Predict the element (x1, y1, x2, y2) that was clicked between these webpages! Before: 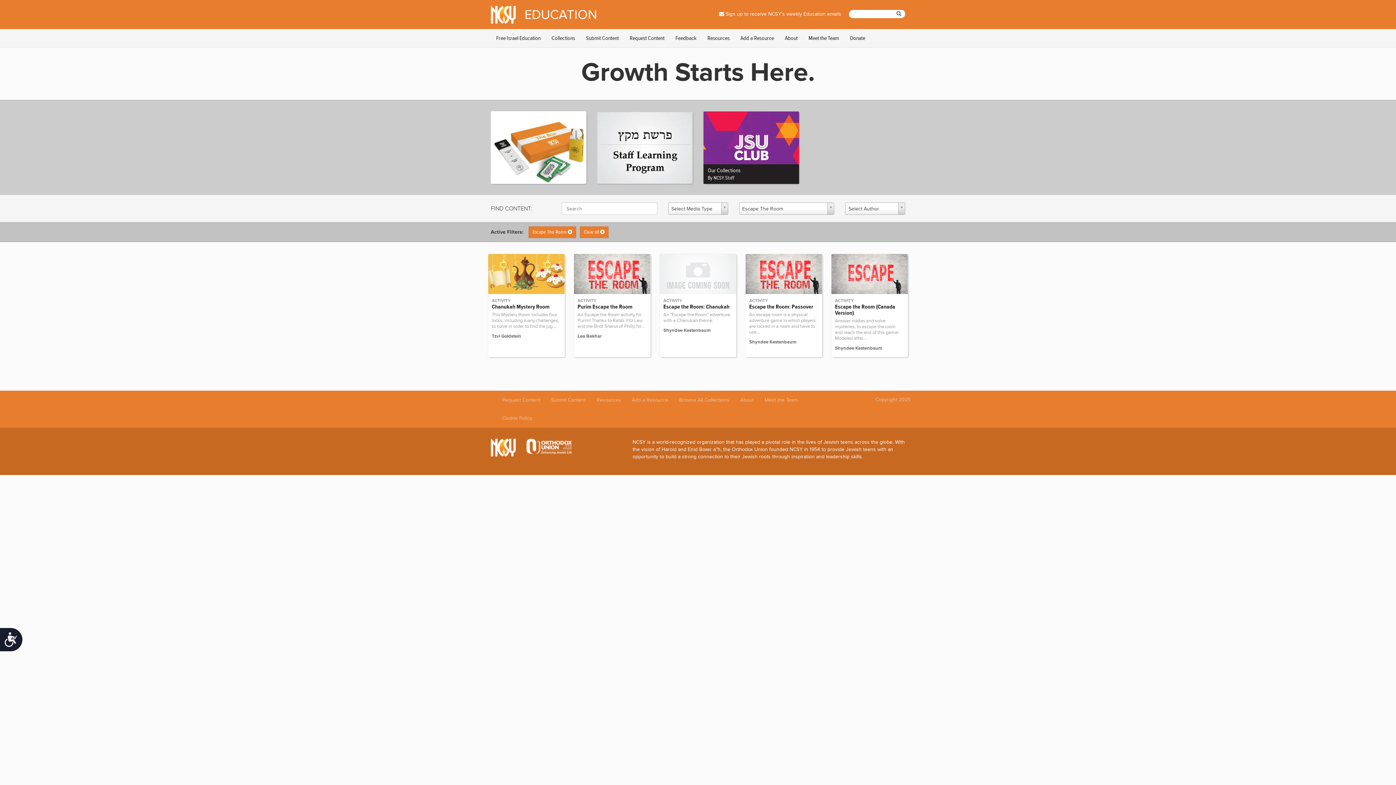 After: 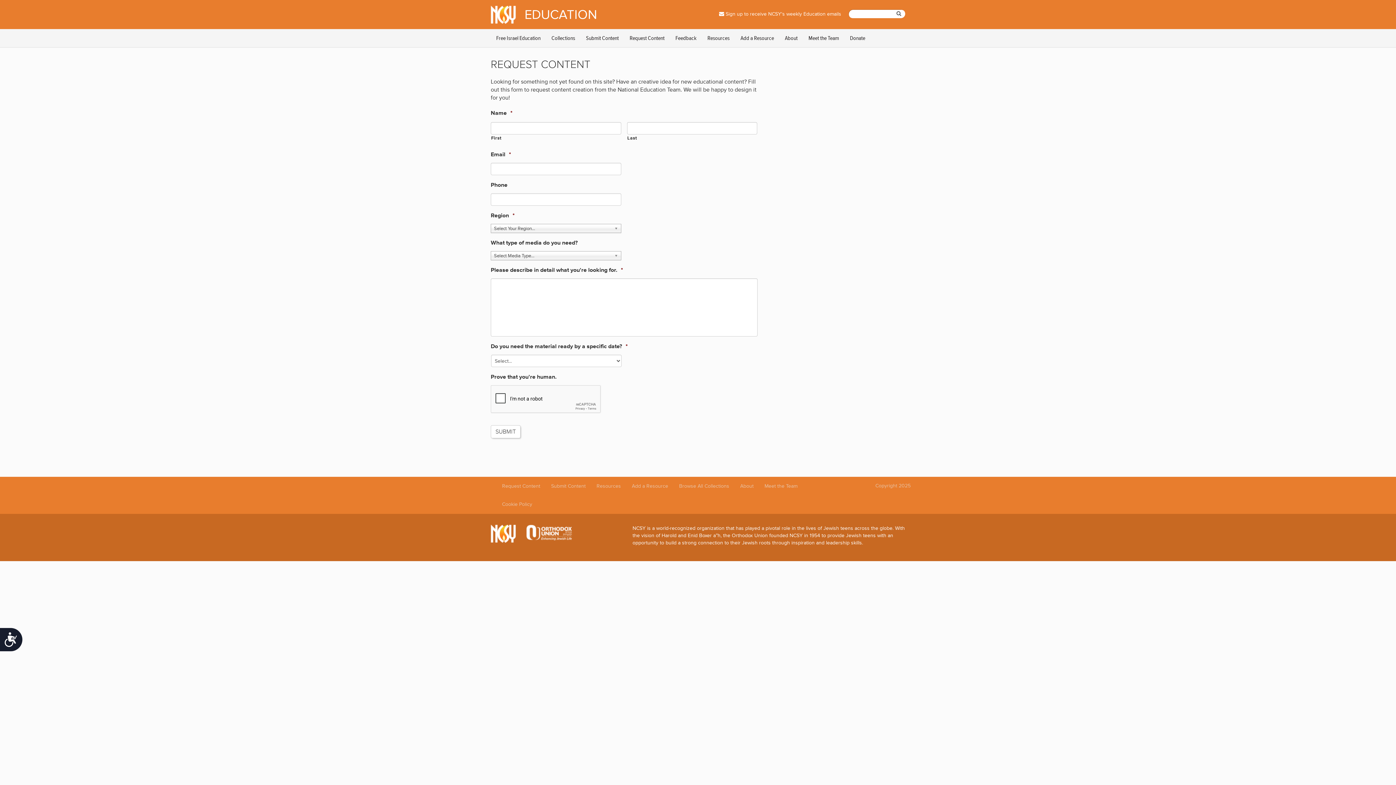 Action: label: Request Content bbox: (624, 29, 670, 47)